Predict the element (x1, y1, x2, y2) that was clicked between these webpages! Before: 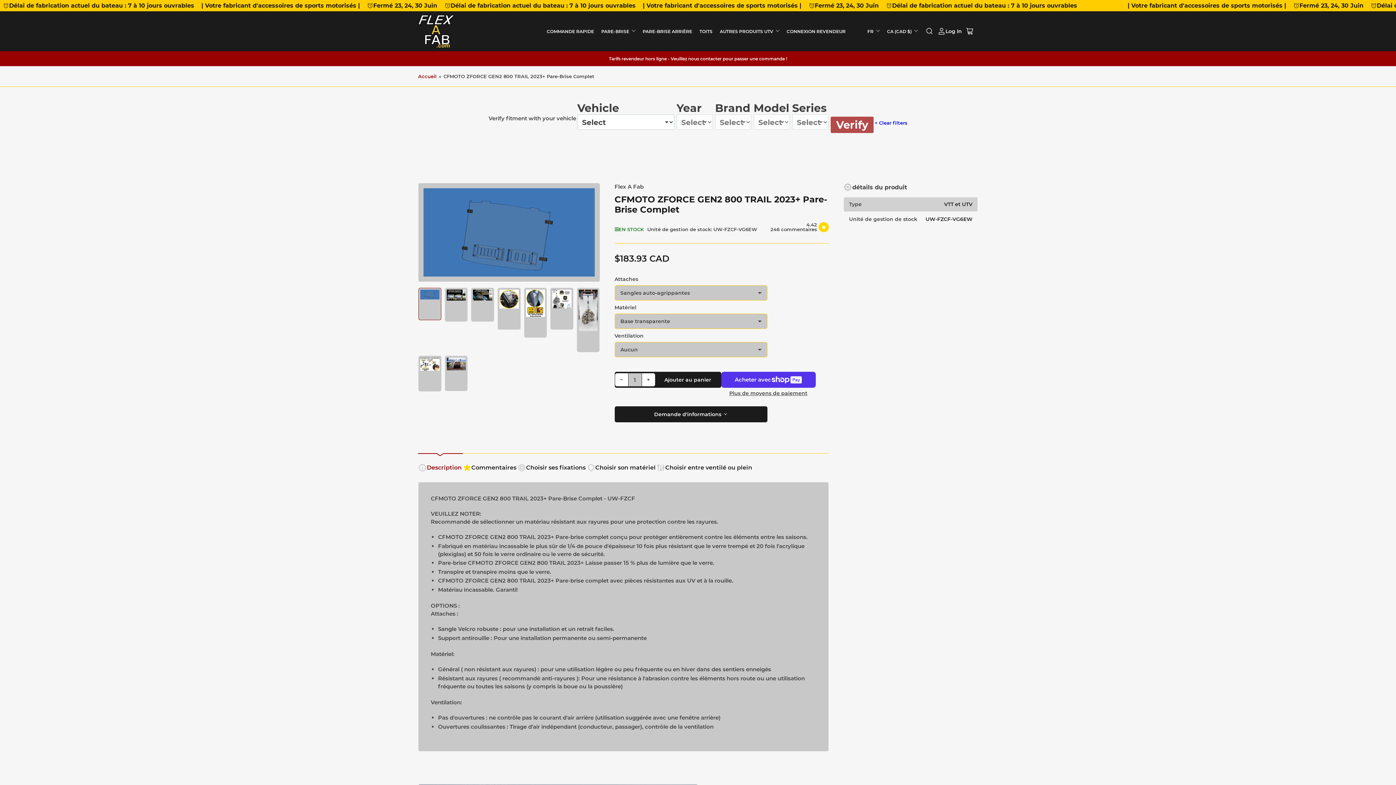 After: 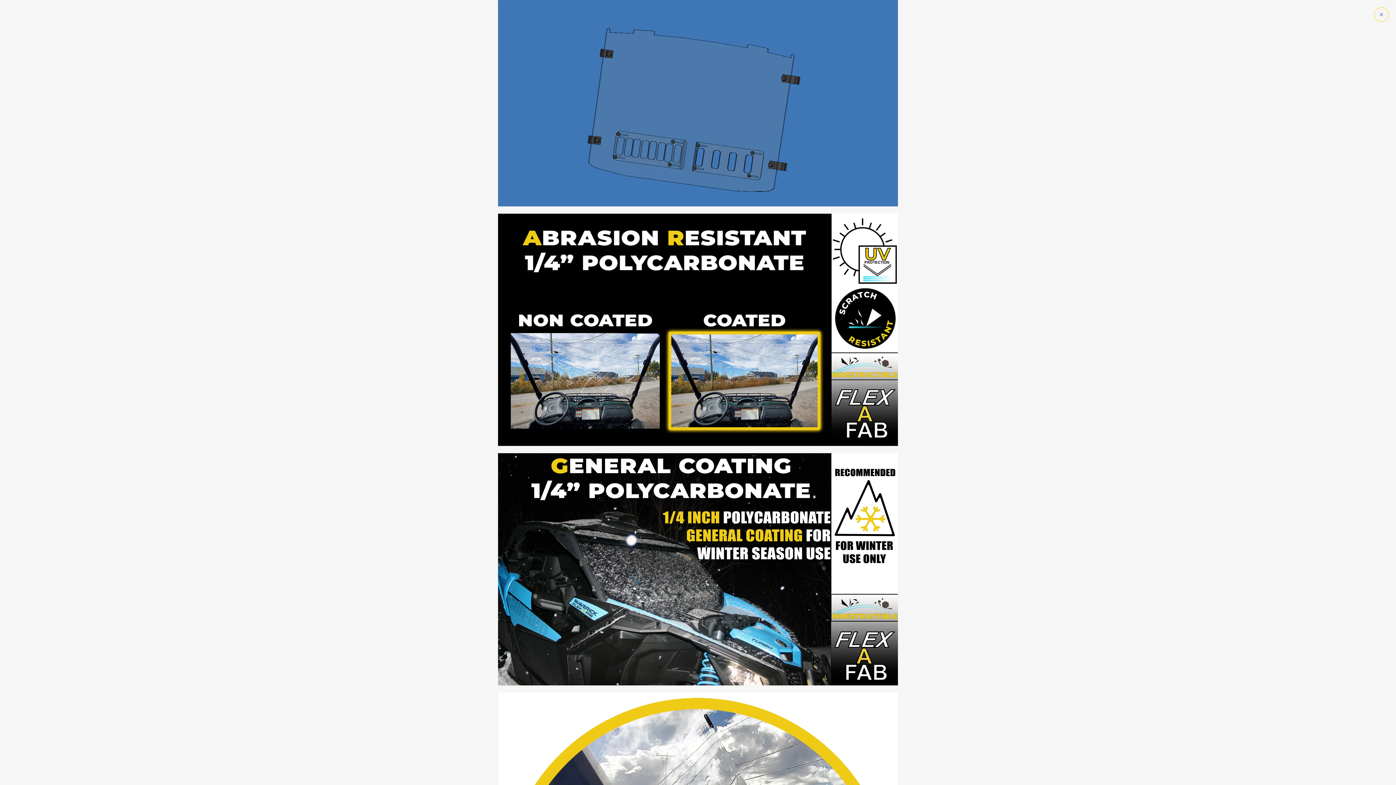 Action: label: Ouvrir la médiathèque 1 en modal bbox: (423, 188, 594, 276)